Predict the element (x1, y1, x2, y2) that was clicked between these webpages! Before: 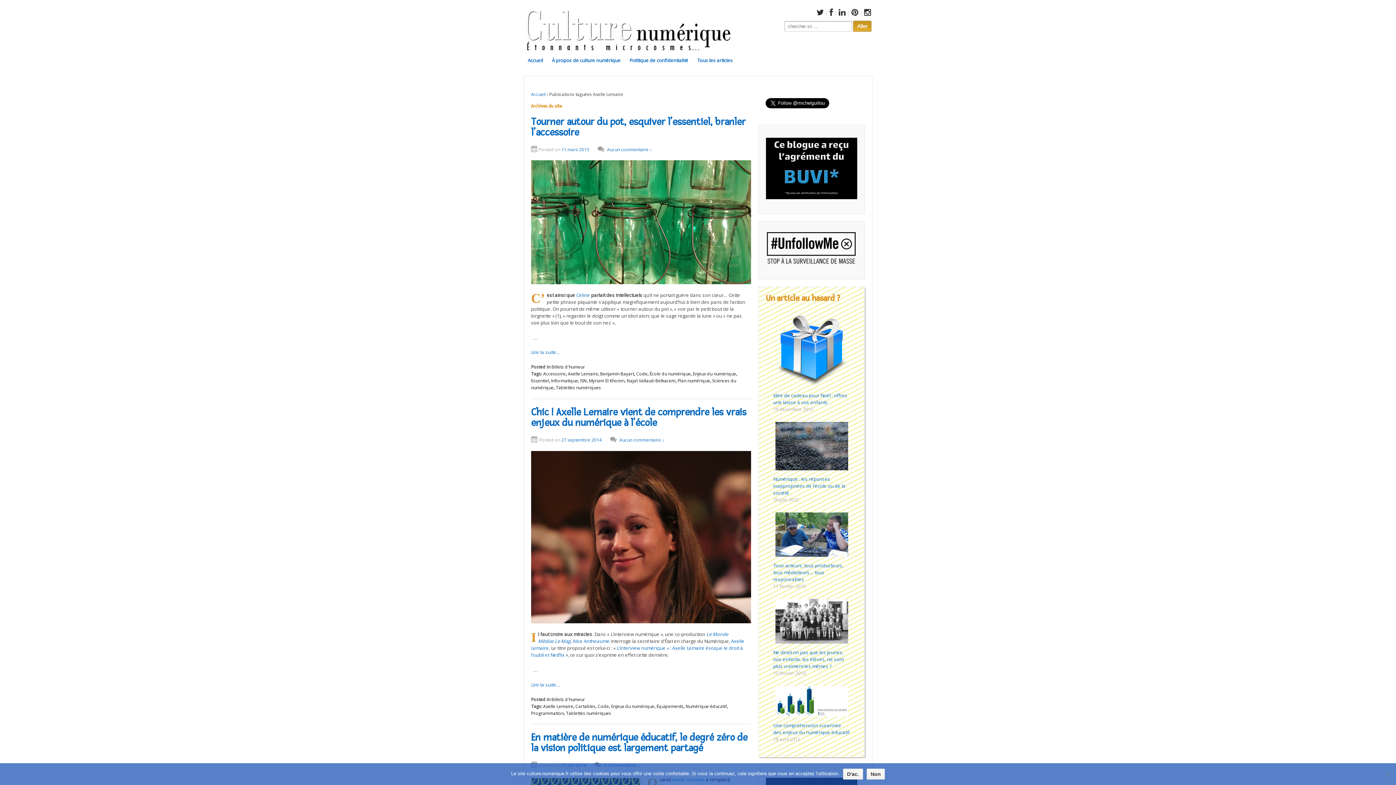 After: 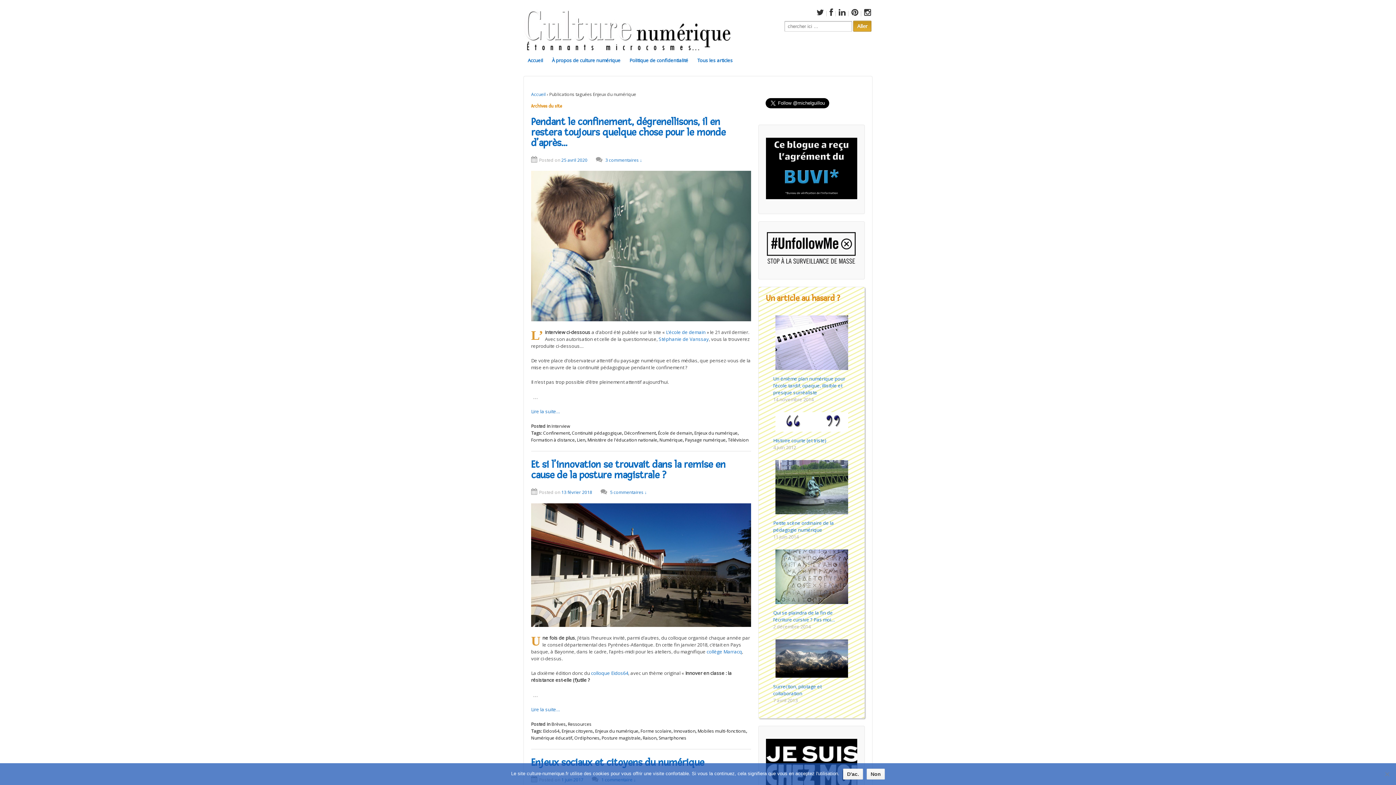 Action: label: Enjeux du numérique bbox: (693, 370, 736, 377)